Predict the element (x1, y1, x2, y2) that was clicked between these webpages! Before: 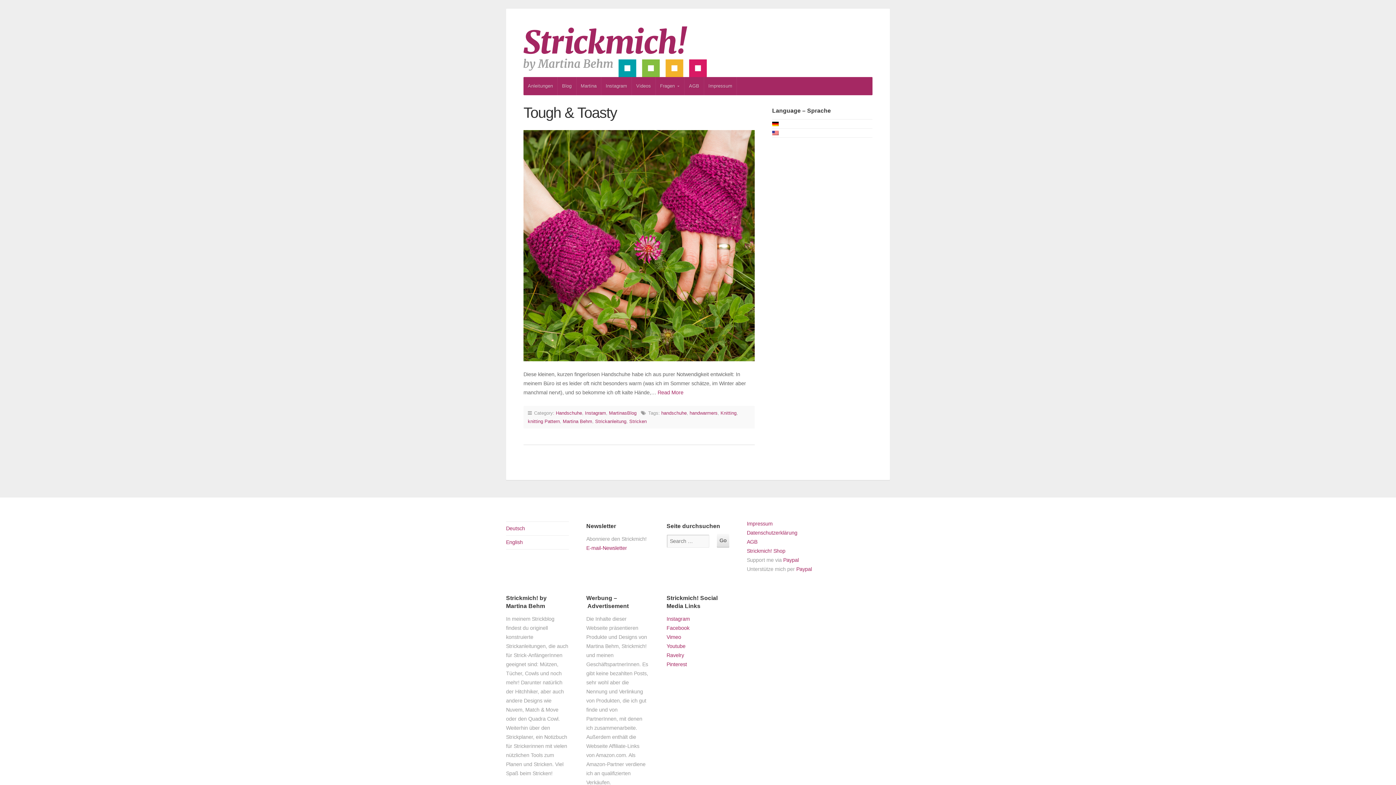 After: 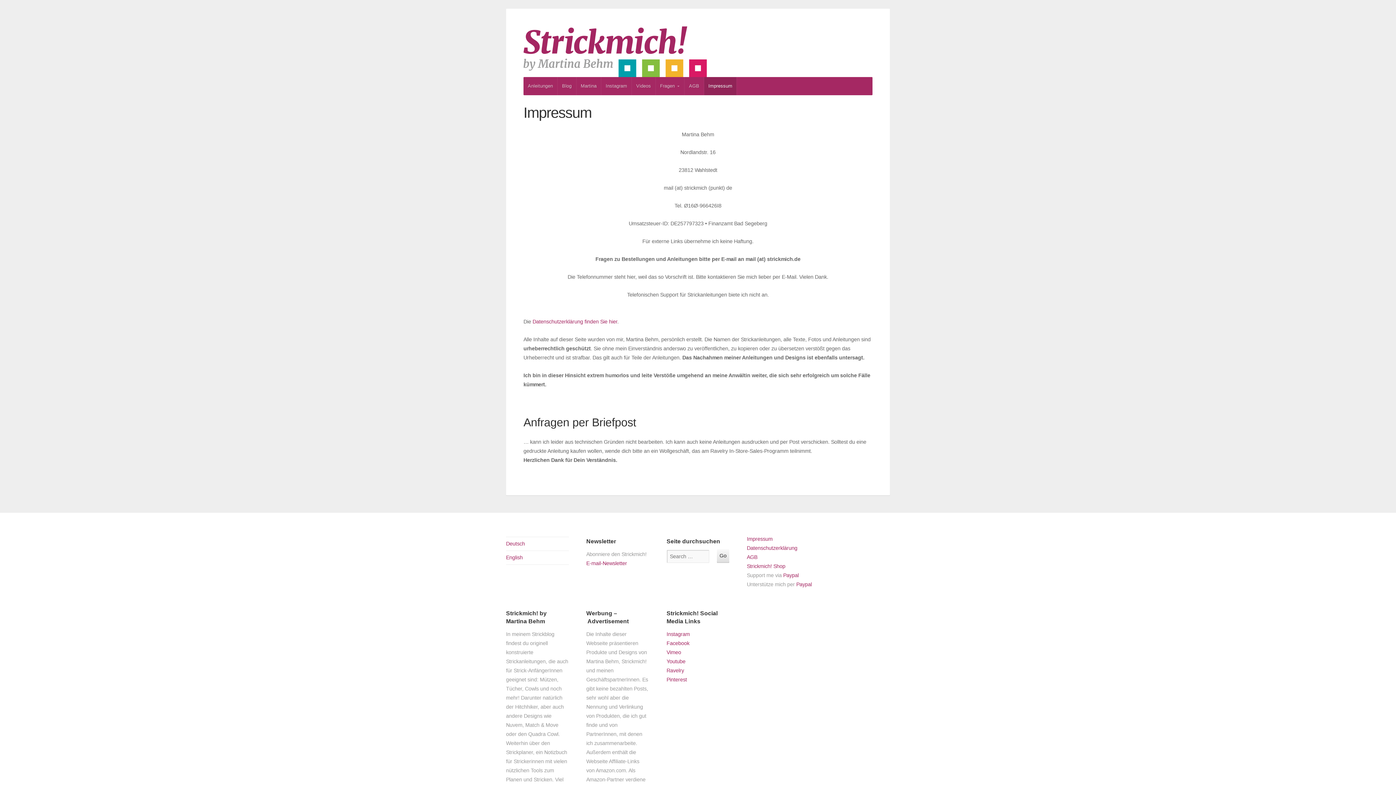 Action: bbox: (747, 521, 772, 526) label: Impressum